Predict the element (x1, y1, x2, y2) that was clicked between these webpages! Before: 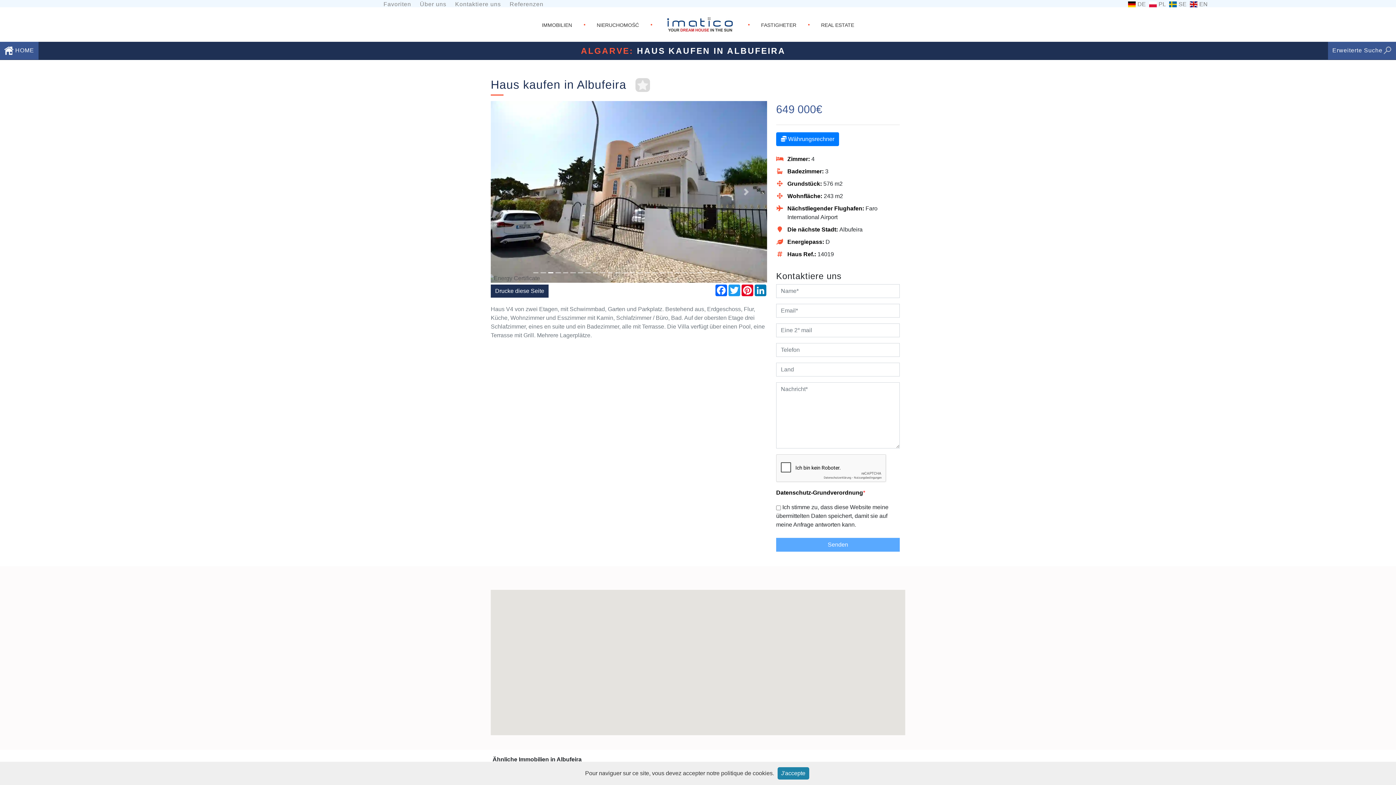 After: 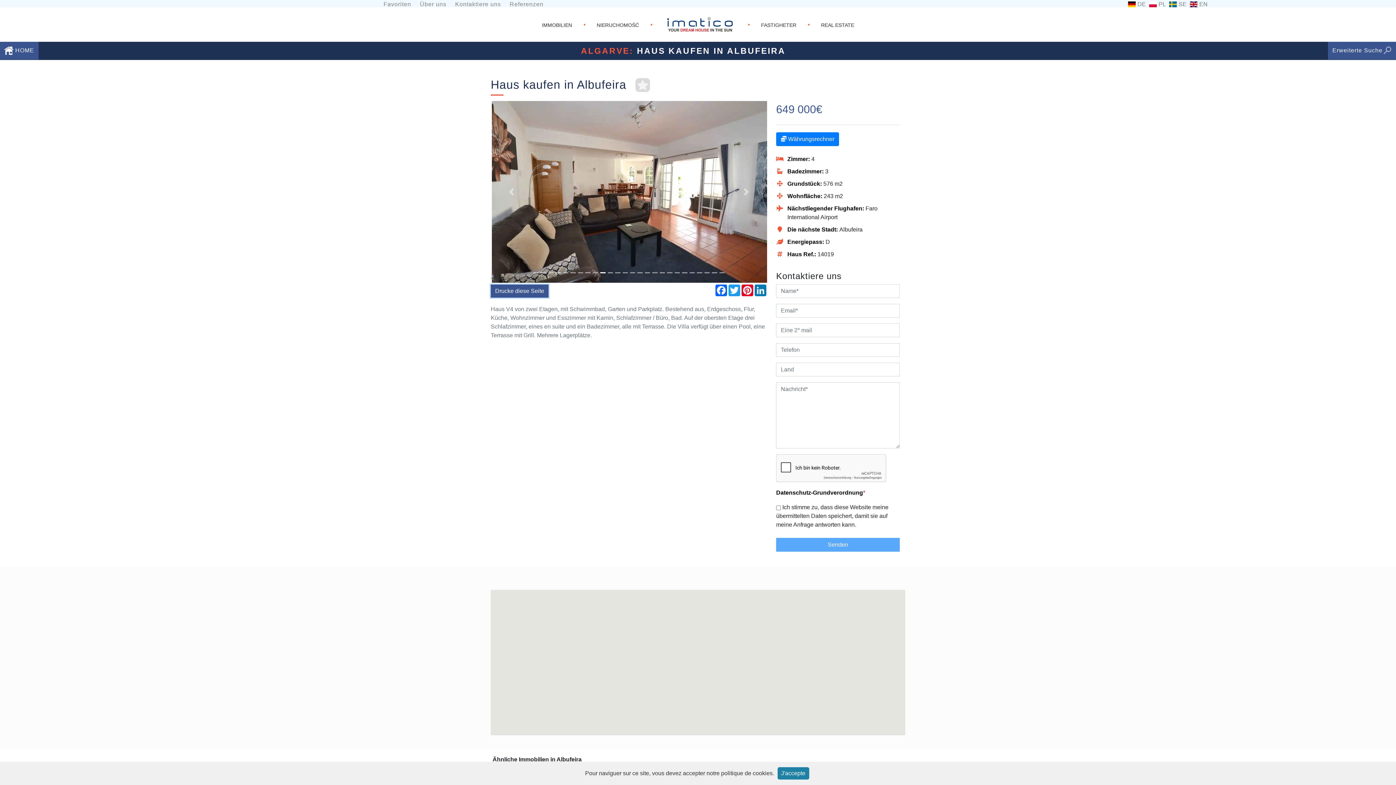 Action: label: Drucke diese Seite bbox: (490, 284, 548, 297)